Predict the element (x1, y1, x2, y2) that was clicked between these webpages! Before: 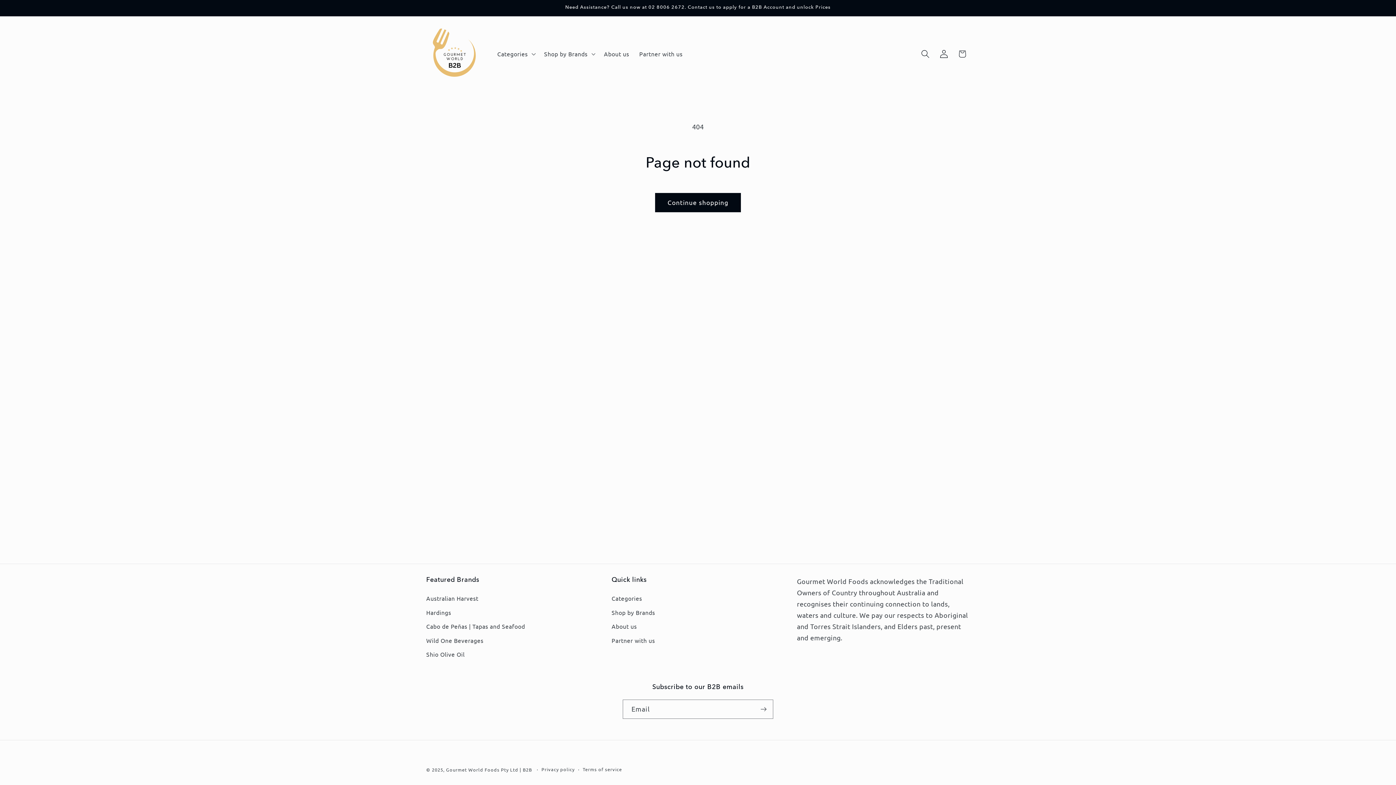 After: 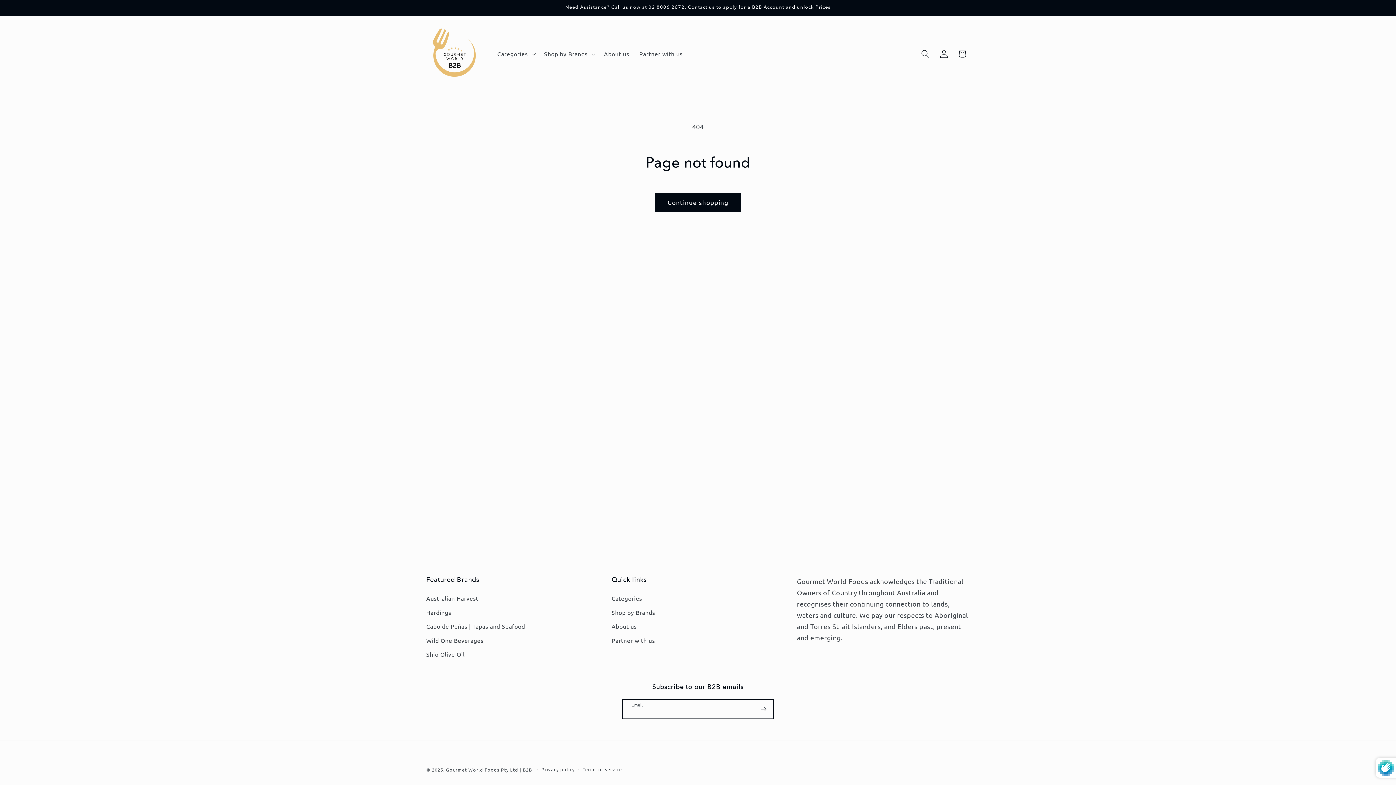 Action: label: Subscribe bbox: (754, 699, 773, 719)